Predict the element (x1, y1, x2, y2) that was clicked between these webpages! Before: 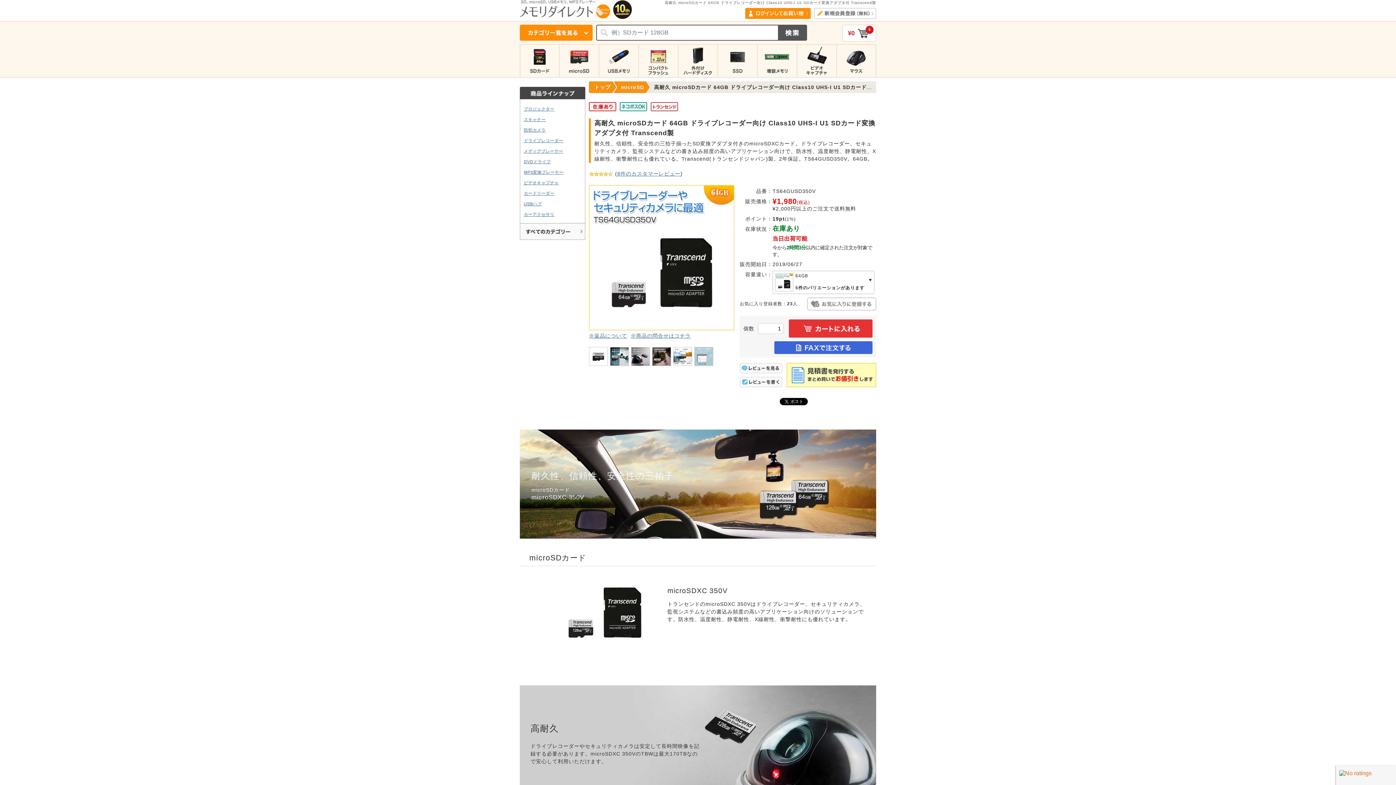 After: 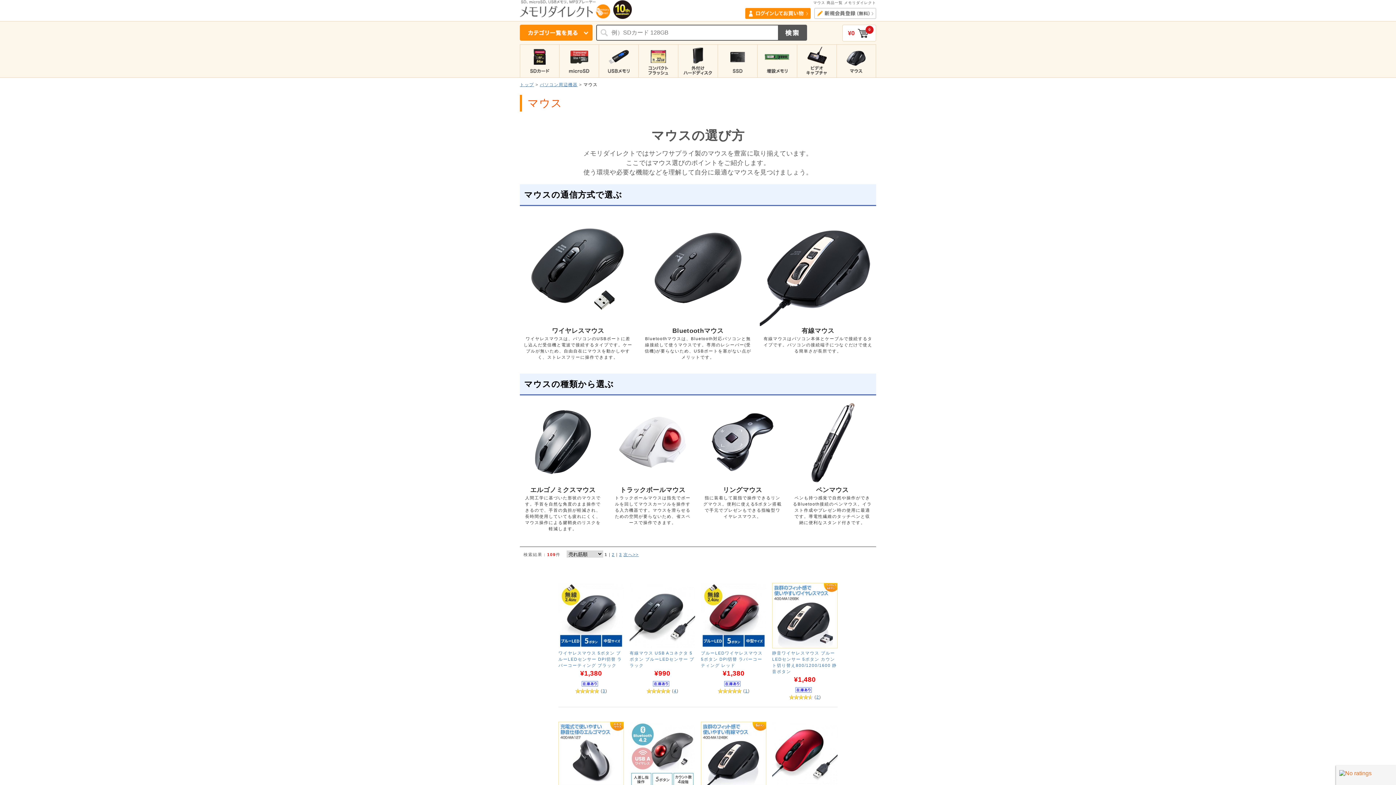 Action: bbox: (837, 58, 876, 62)